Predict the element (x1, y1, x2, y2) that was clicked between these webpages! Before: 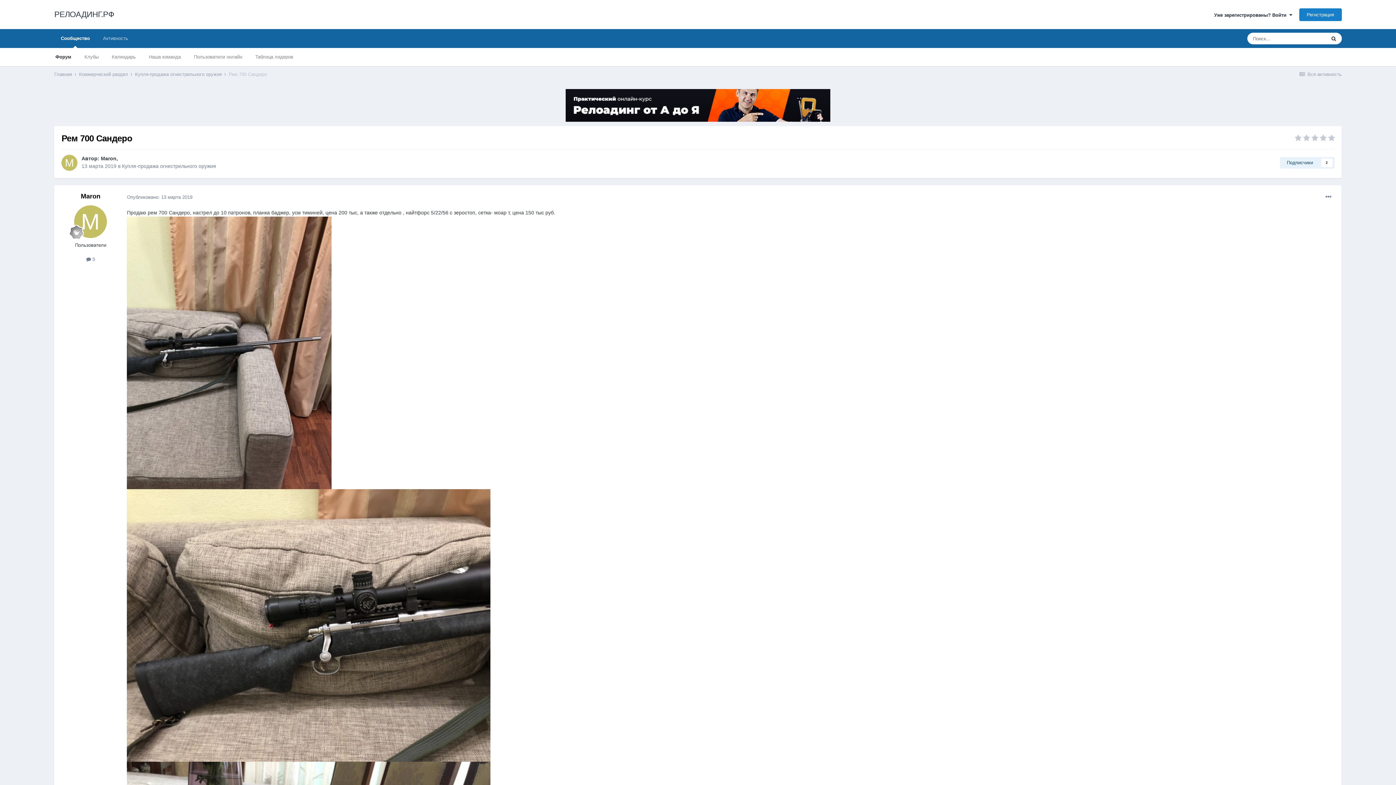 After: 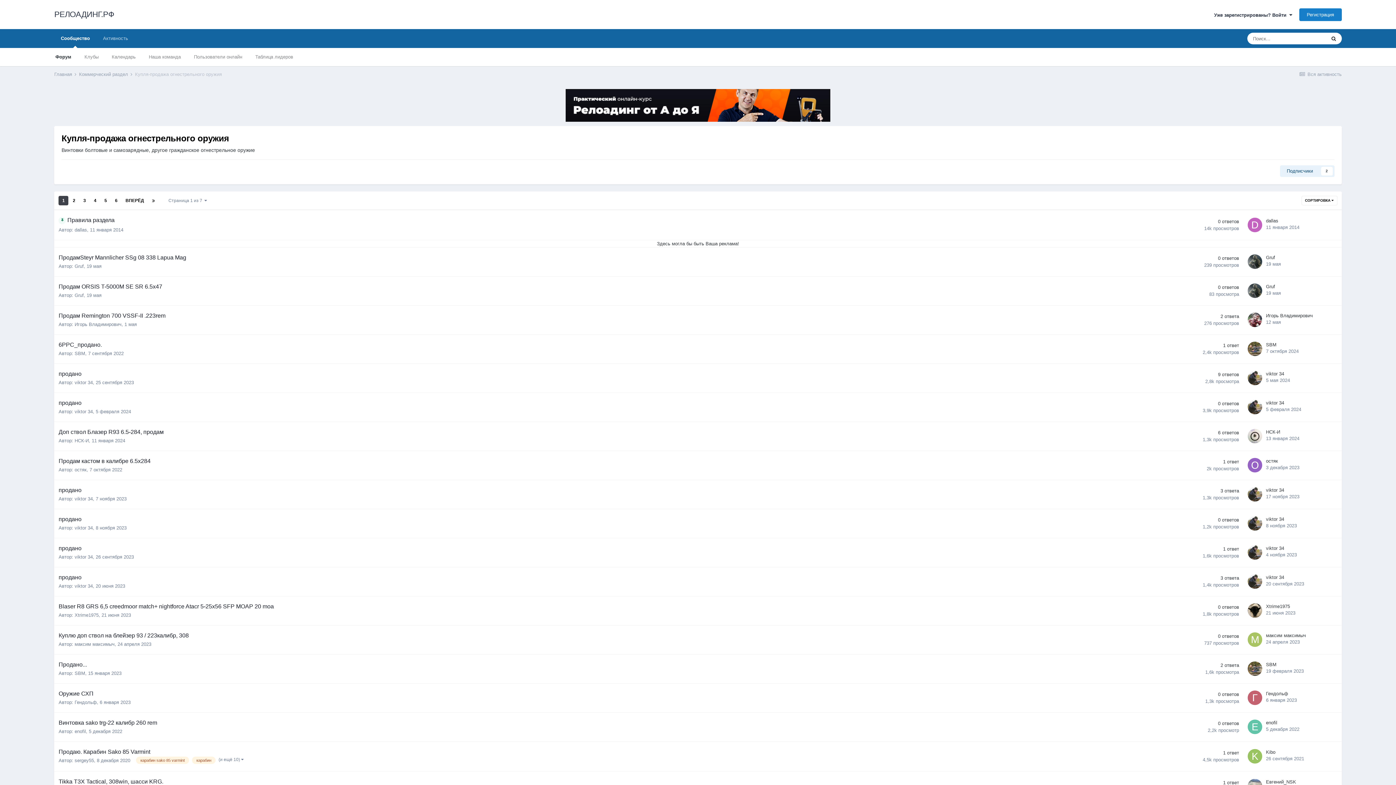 Action: label: Купля-продажа огнестрельного оружия bbox: (121, 163, 216, 169)